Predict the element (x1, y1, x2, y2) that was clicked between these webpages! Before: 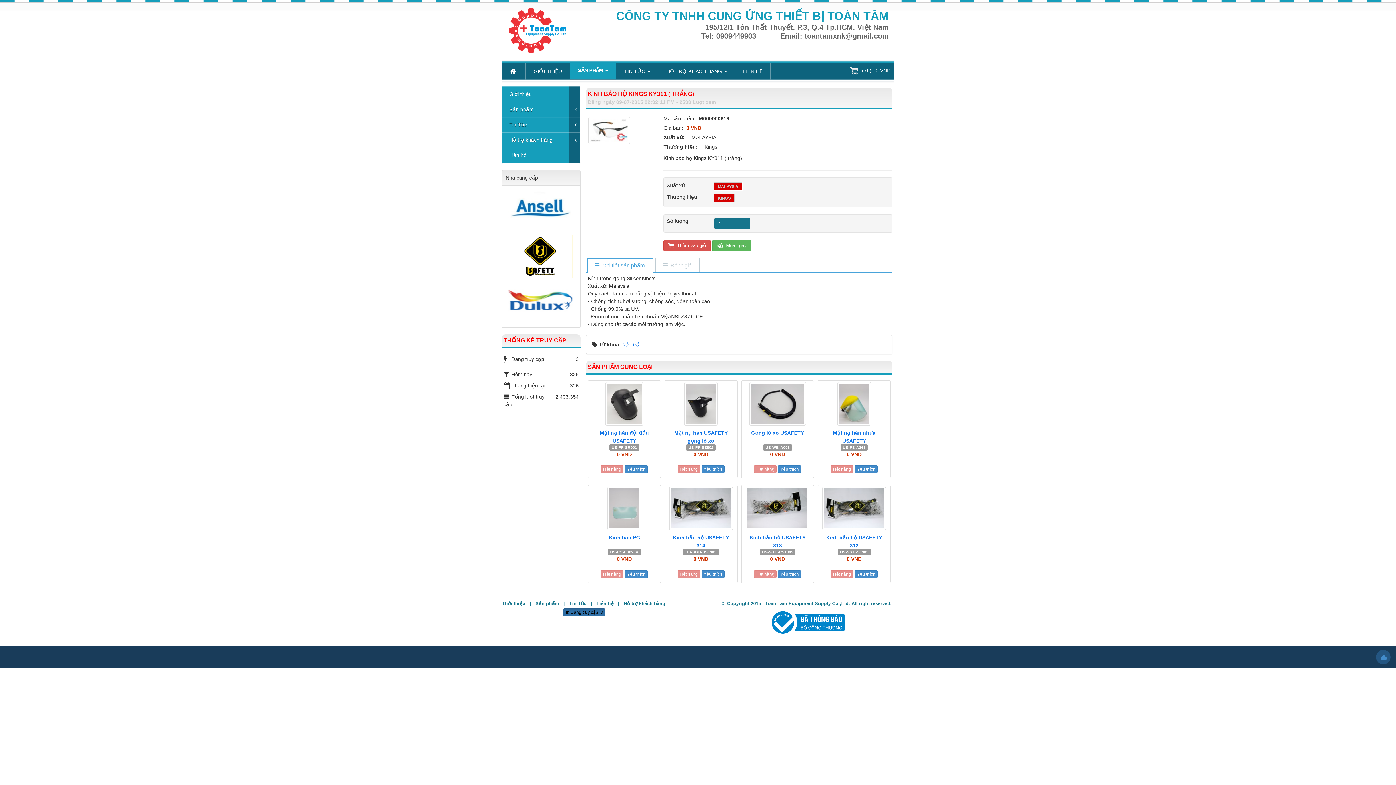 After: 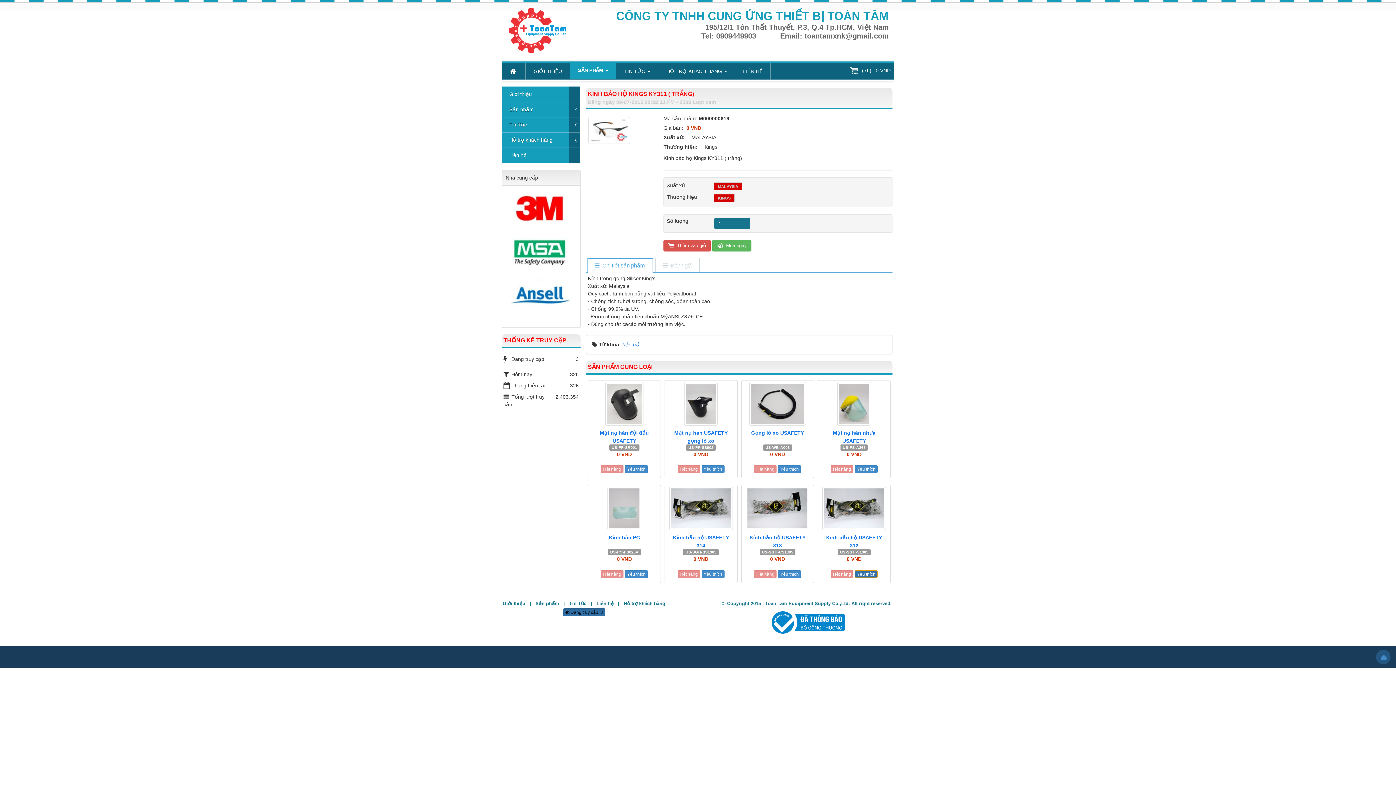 Action: label: Yêu thích bbox: (854, 571, 877, 576)